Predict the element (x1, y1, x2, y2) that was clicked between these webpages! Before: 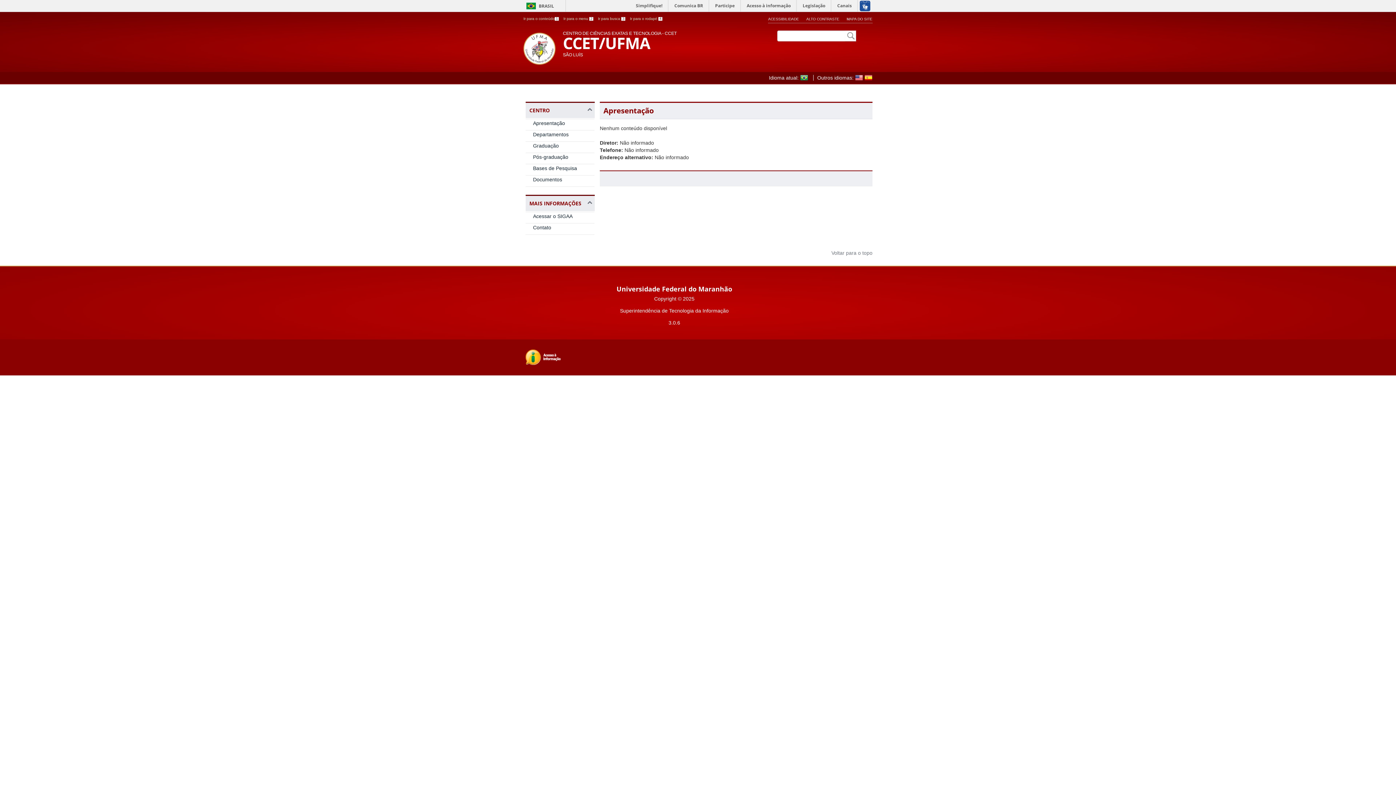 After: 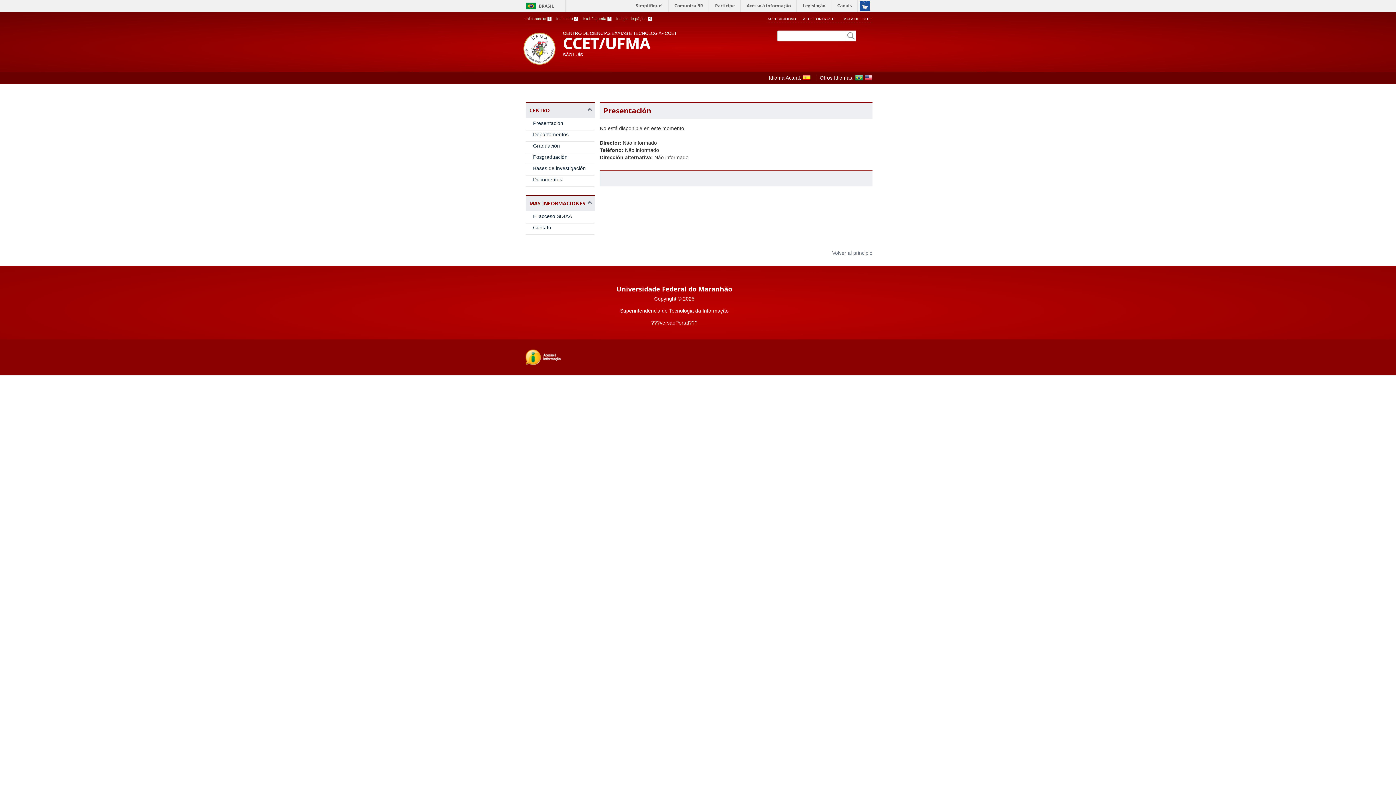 Action: bbox: (864, 75, 872, 80)